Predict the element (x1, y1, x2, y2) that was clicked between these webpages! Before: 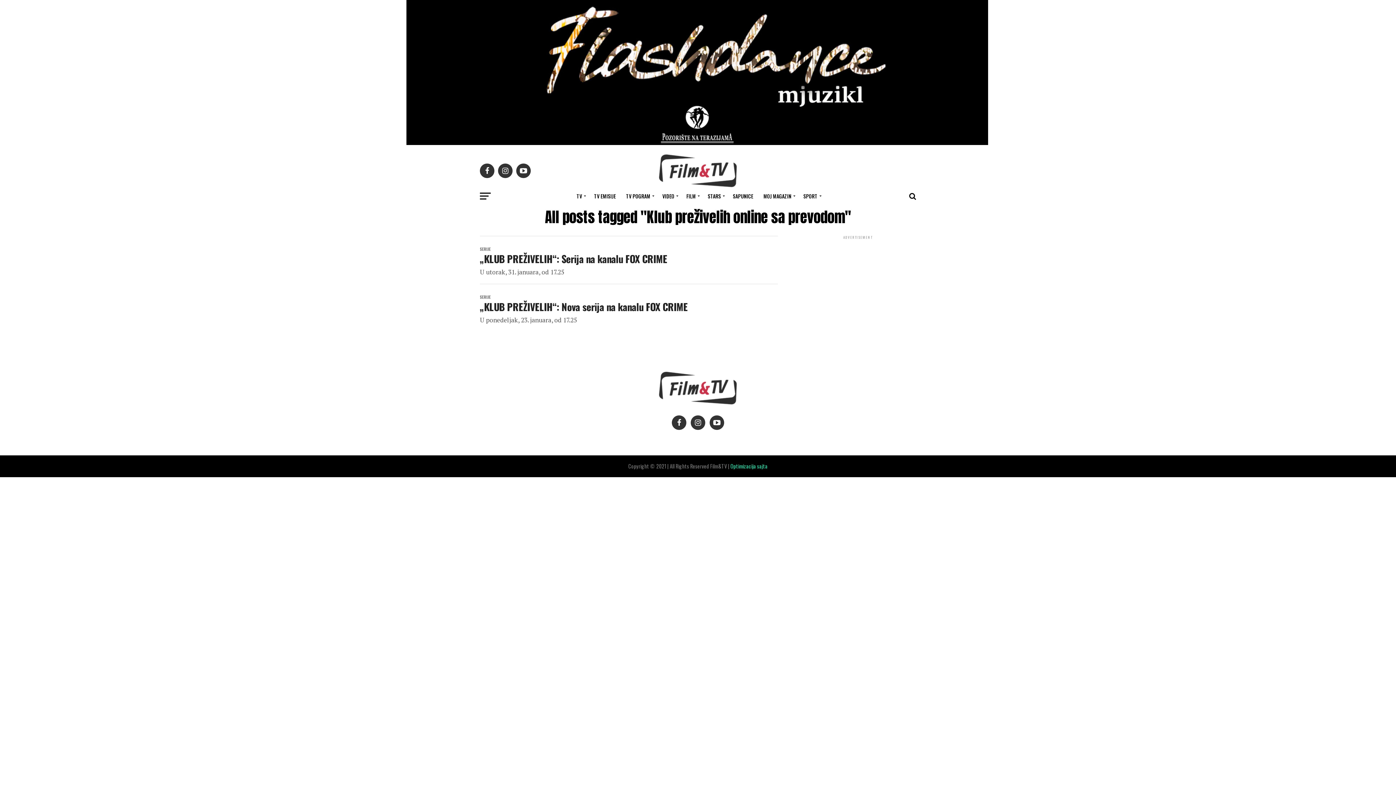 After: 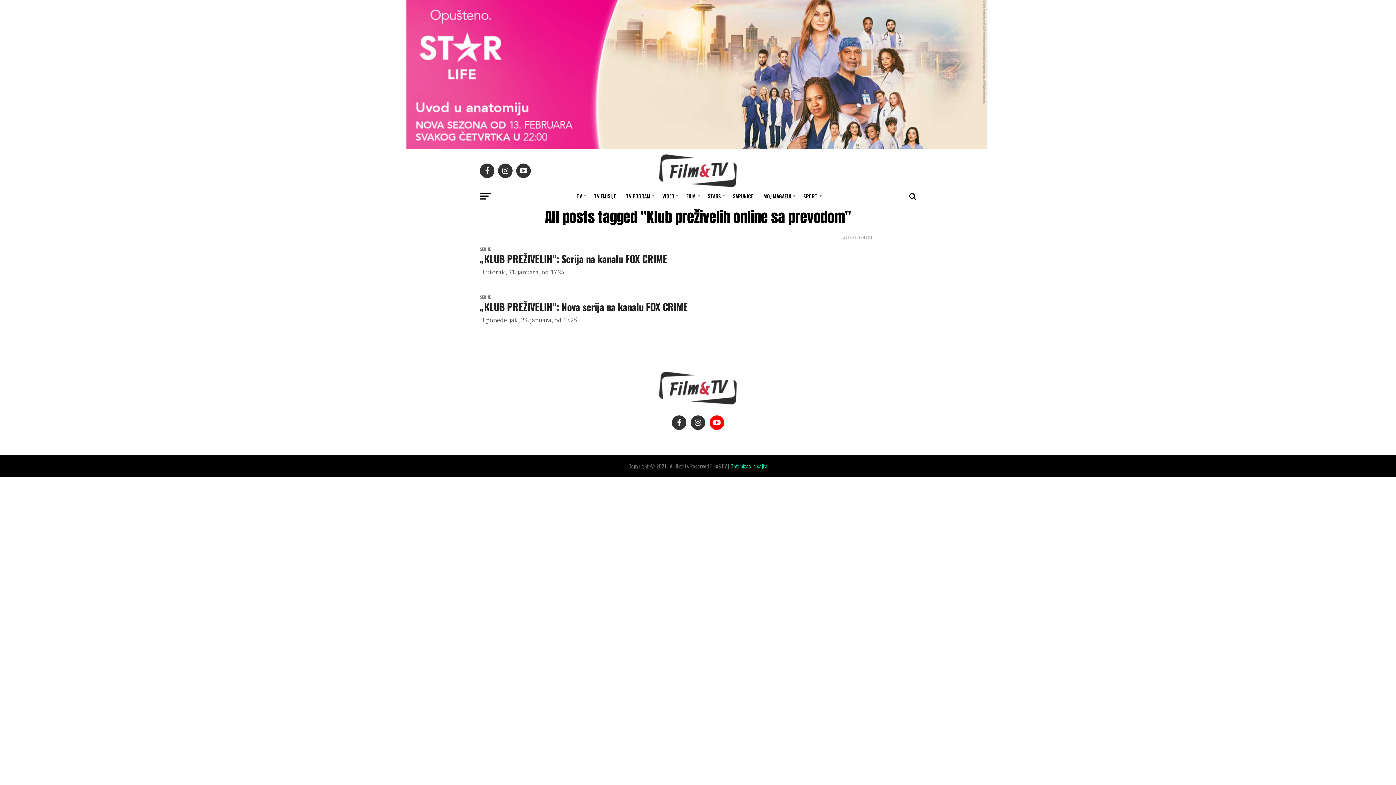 Action: bbox: (709, 415, 724, 430)